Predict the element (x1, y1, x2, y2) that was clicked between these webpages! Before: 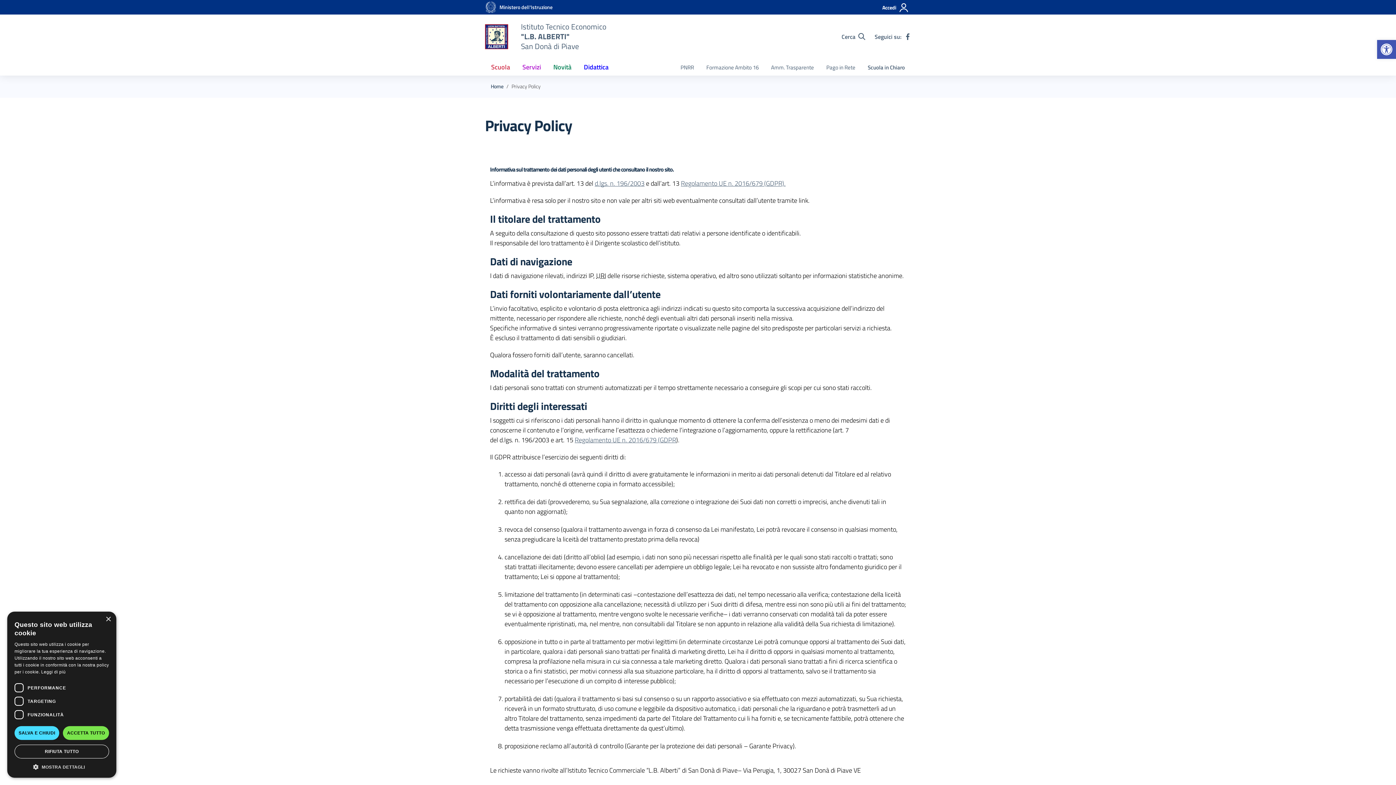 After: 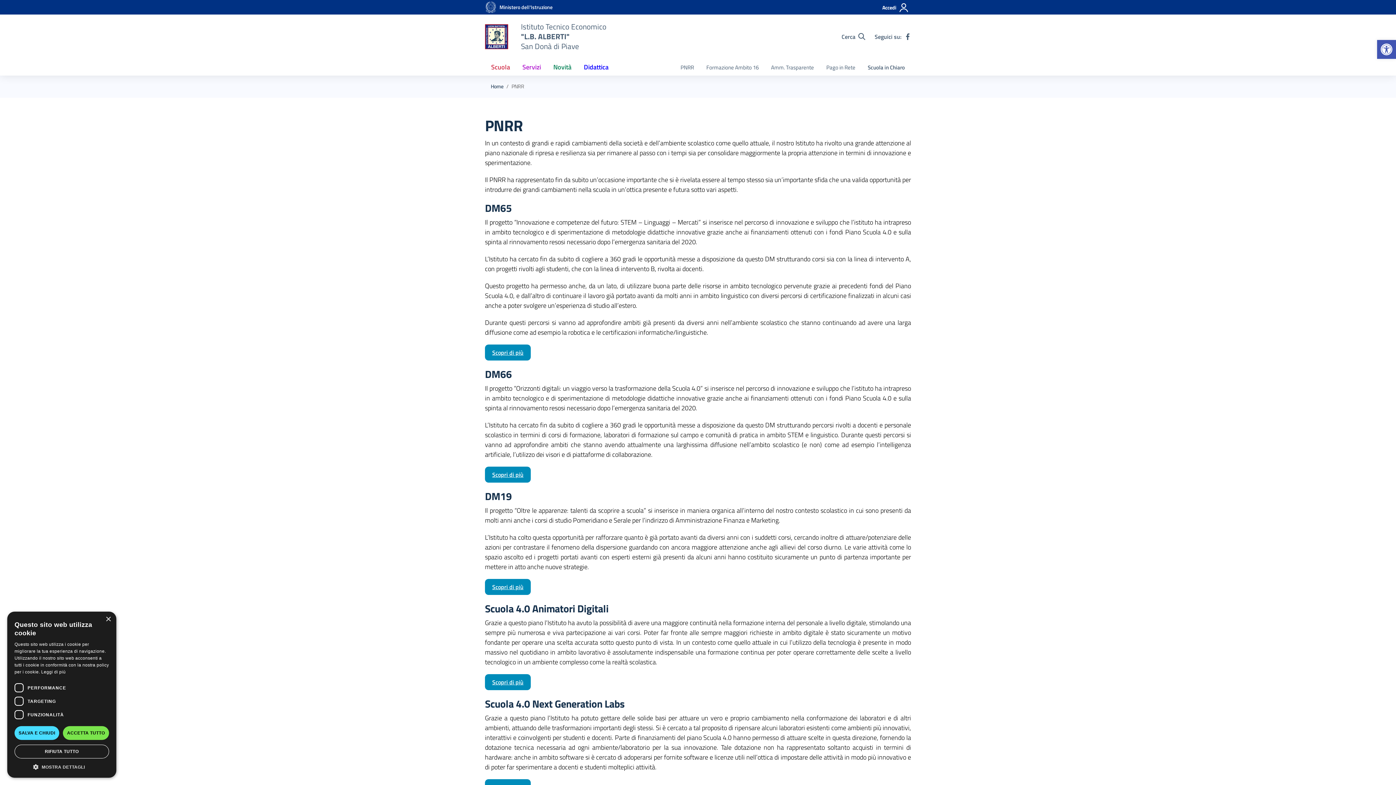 Action: label: PNRR bbox: (674, 60, 700, 75)